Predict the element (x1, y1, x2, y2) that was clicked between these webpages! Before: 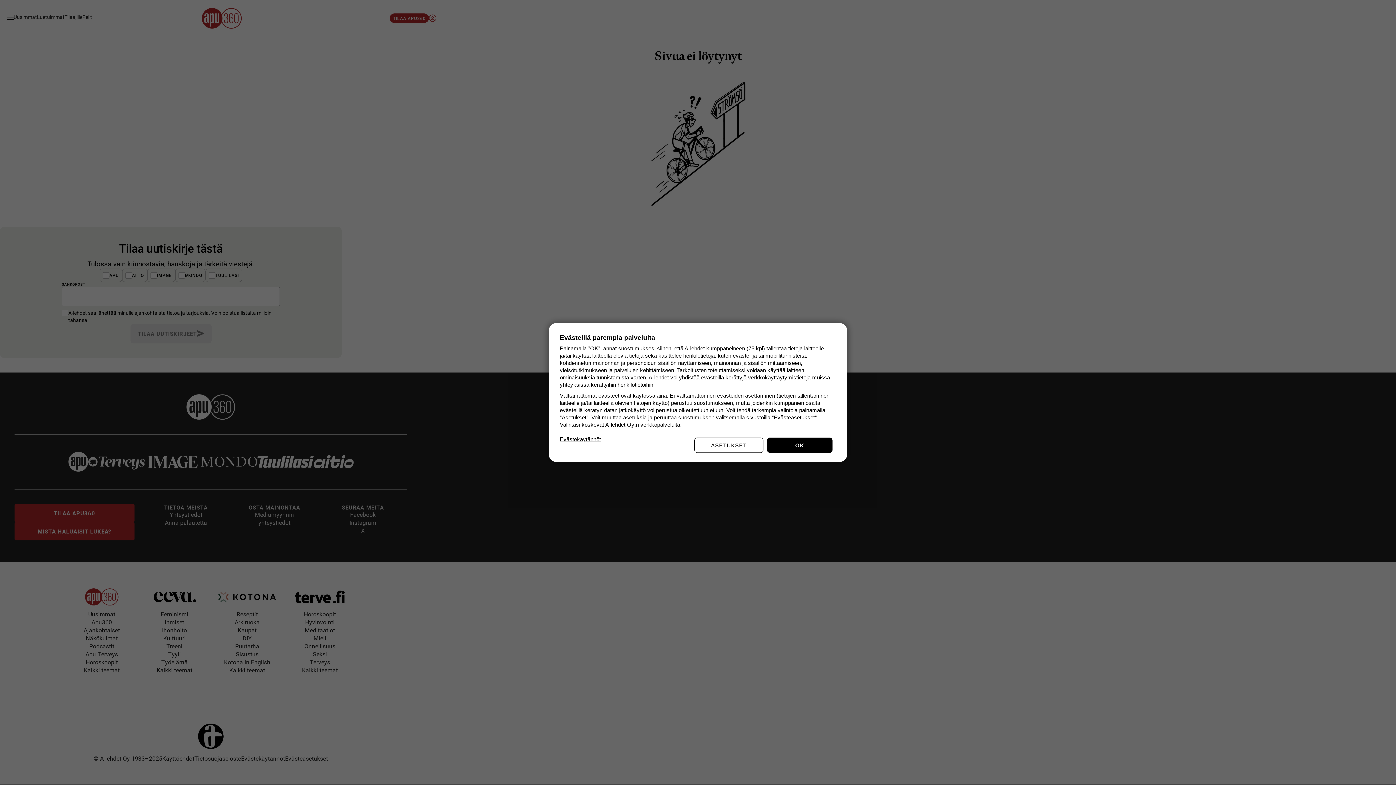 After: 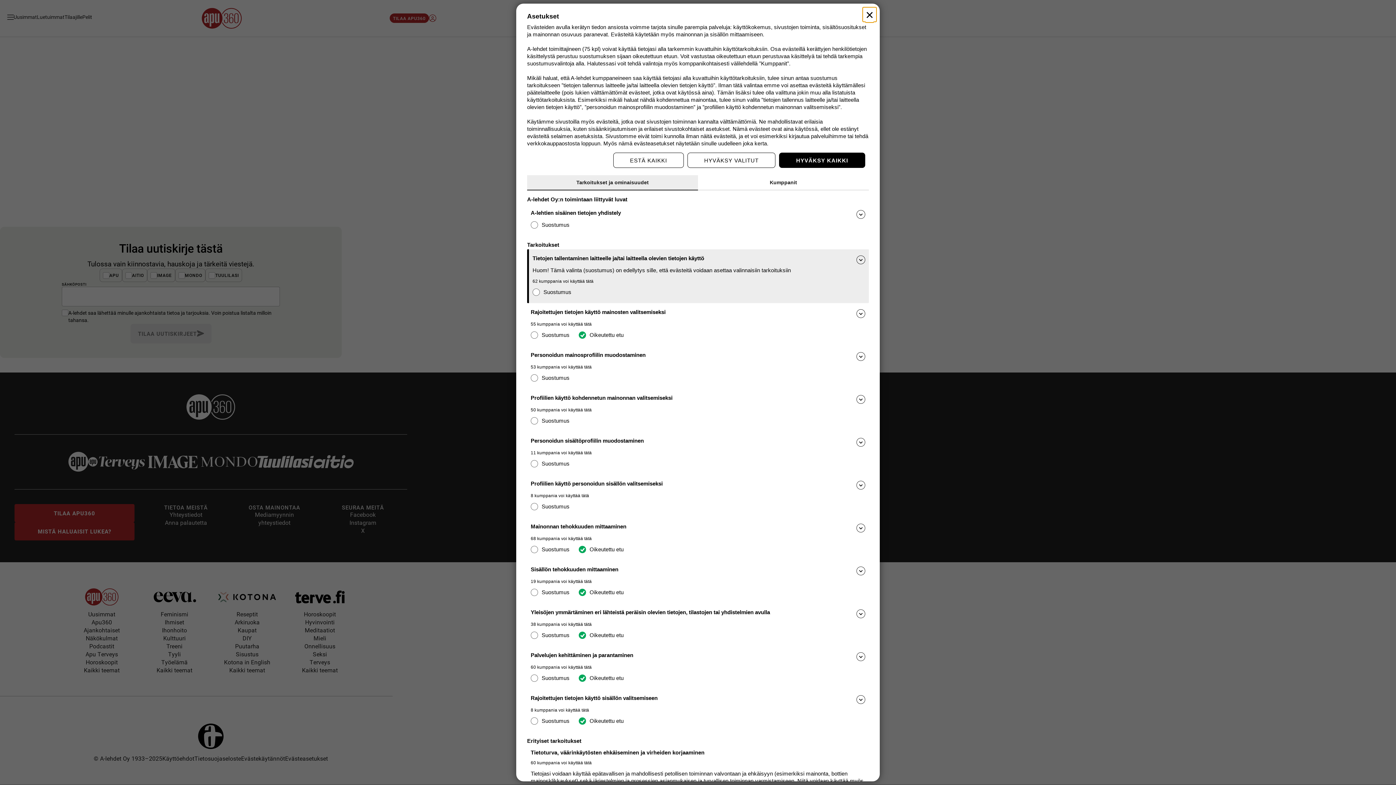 Action: label: ASETUKSET bbox: (694, 437, 763, 453)